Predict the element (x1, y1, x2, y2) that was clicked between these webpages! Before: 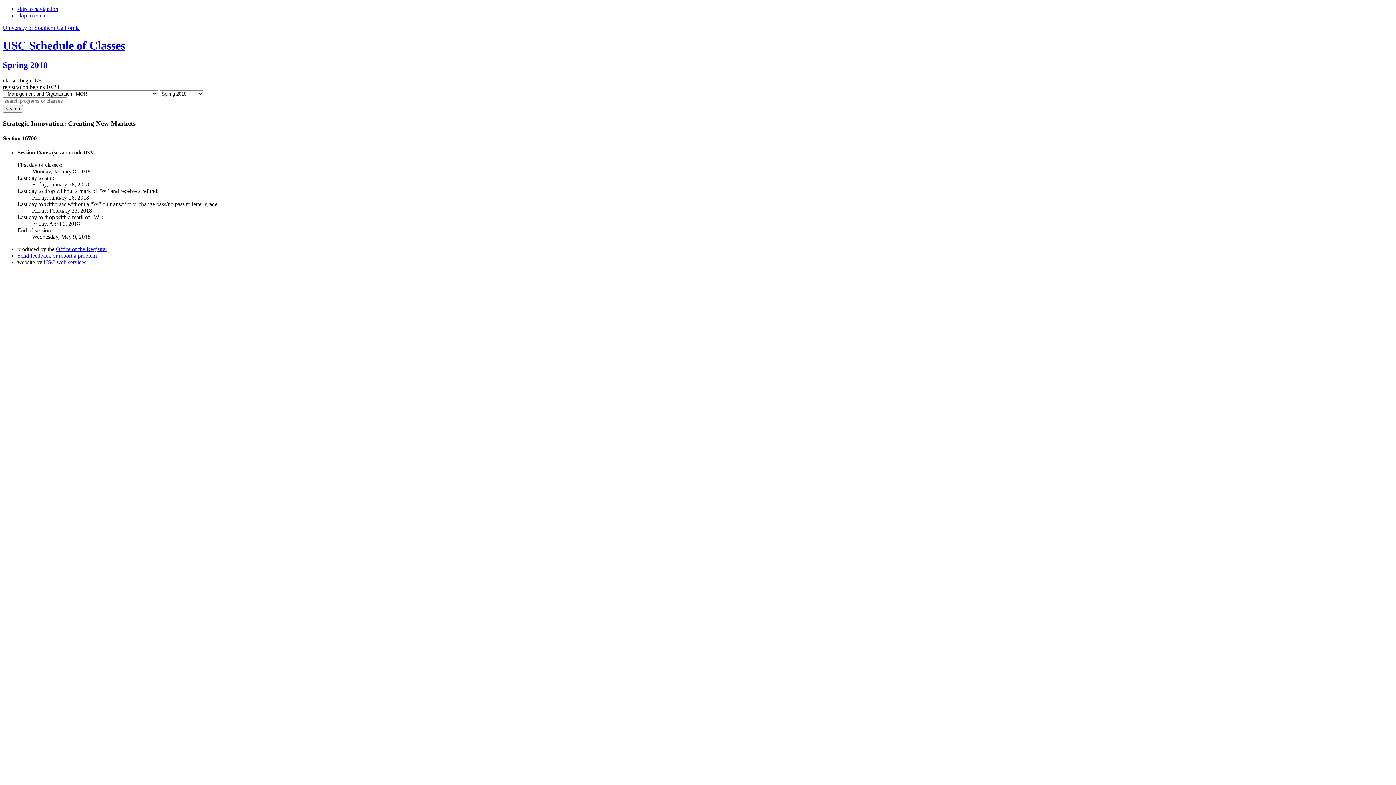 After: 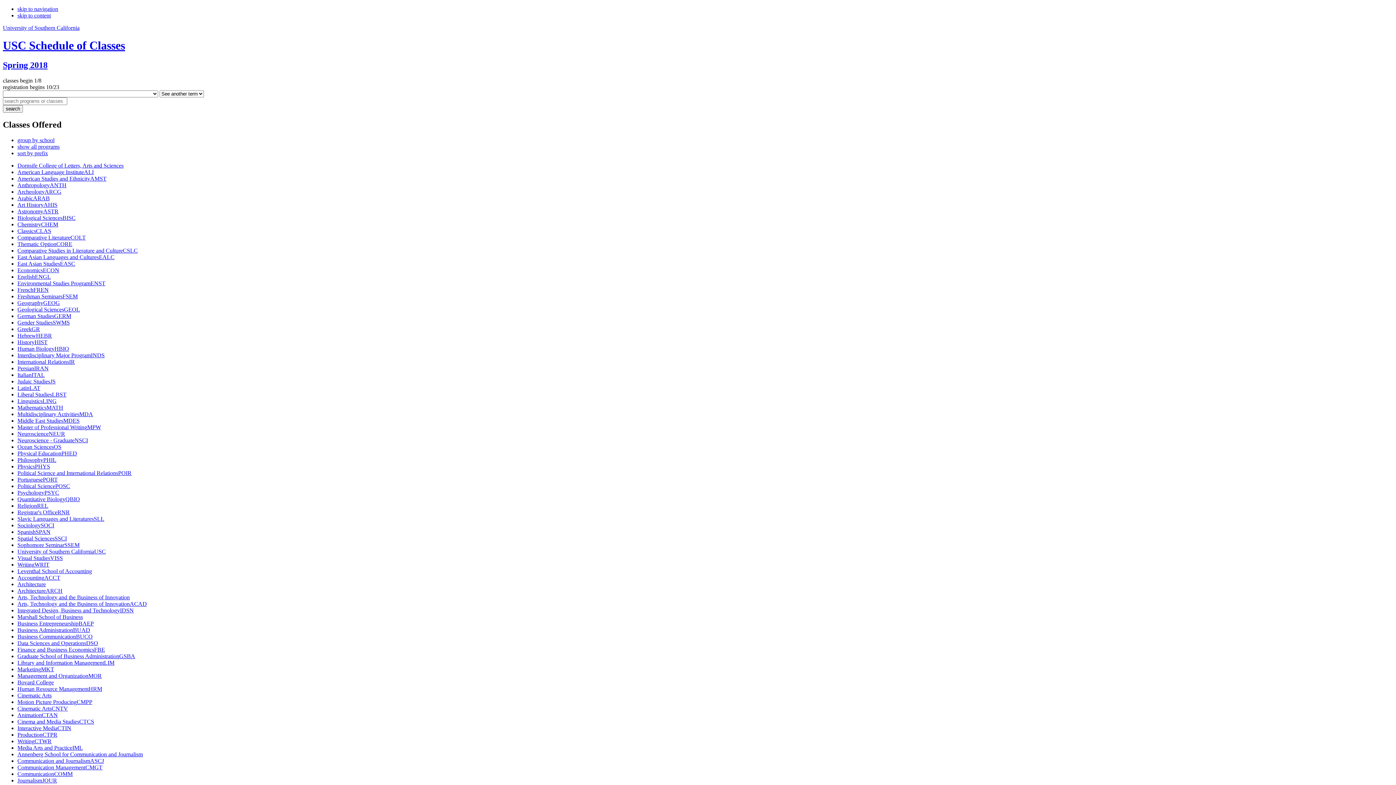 Action: label: Spring 2018 bbox: (2, 60, 47, 69)